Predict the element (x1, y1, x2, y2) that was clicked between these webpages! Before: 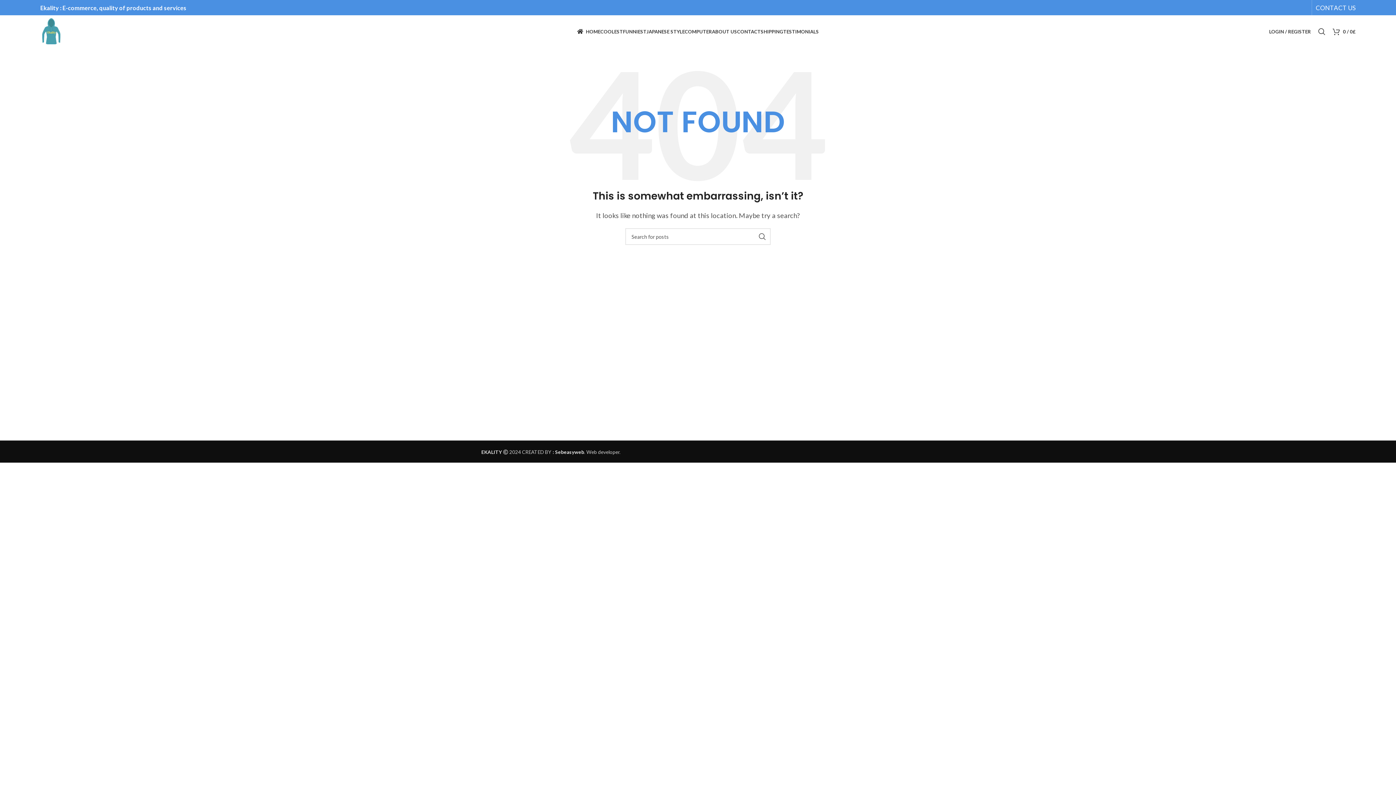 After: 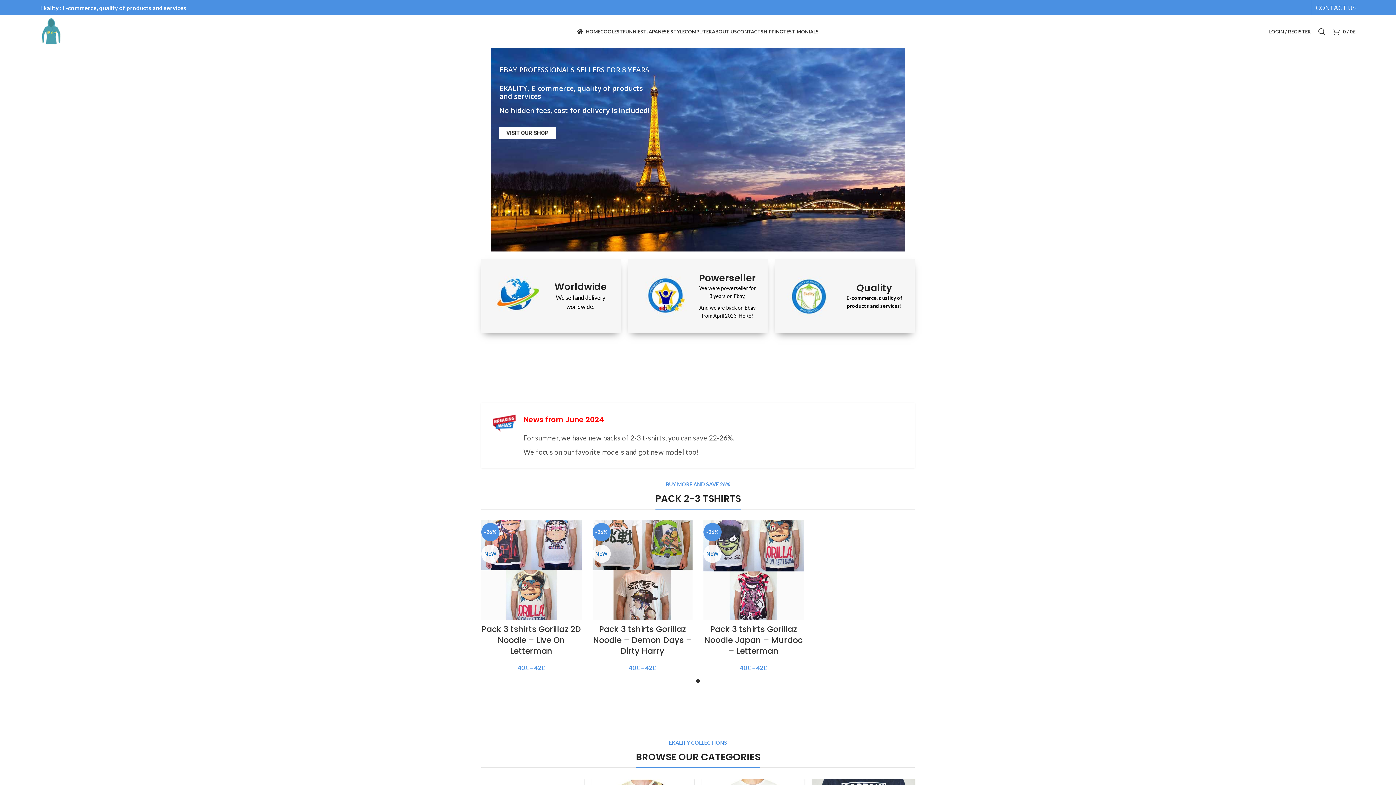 Action: label: HOME bbox: (577, 24, 600, 38)